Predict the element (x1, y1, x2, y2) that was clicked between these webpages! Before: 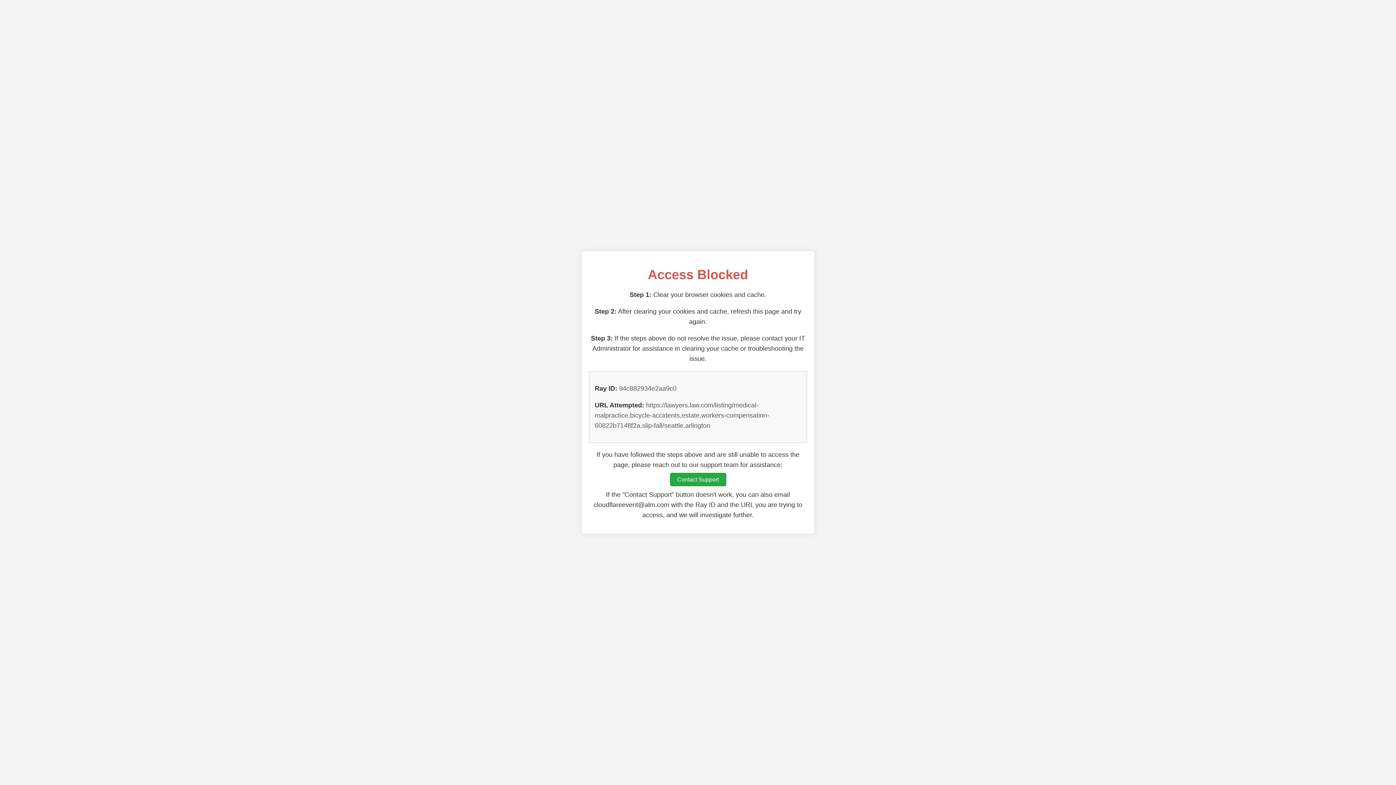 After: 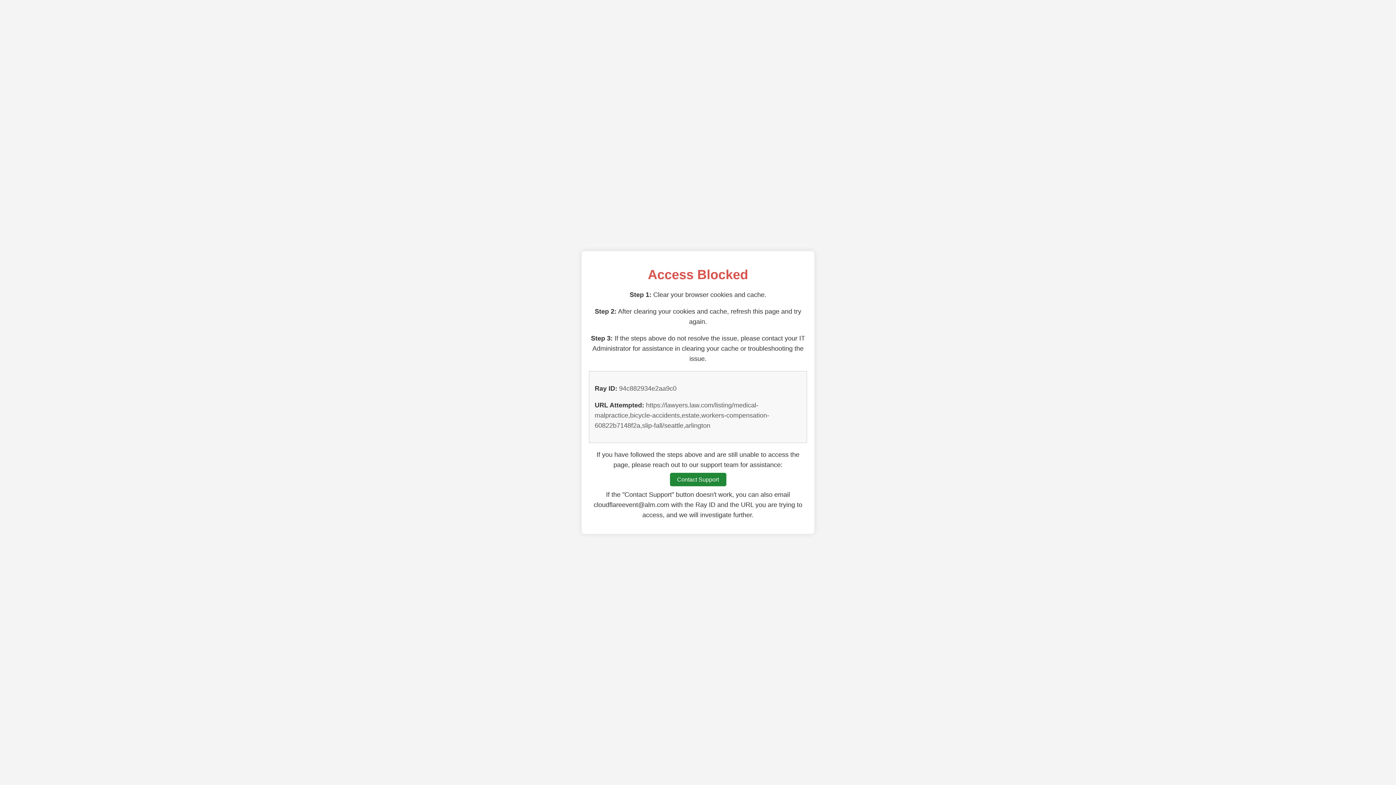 Action: label: Contact Support bbox: (670, 473, 726, 486)